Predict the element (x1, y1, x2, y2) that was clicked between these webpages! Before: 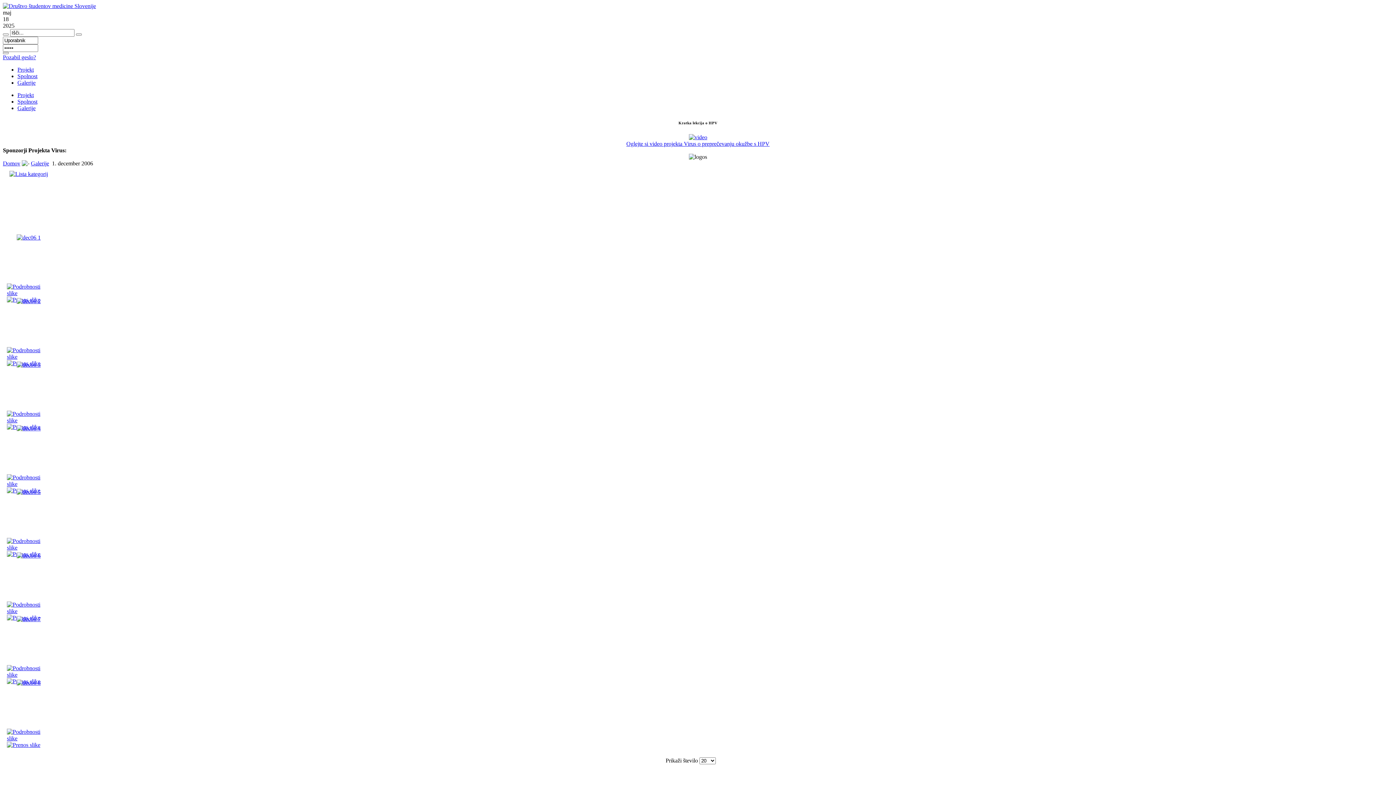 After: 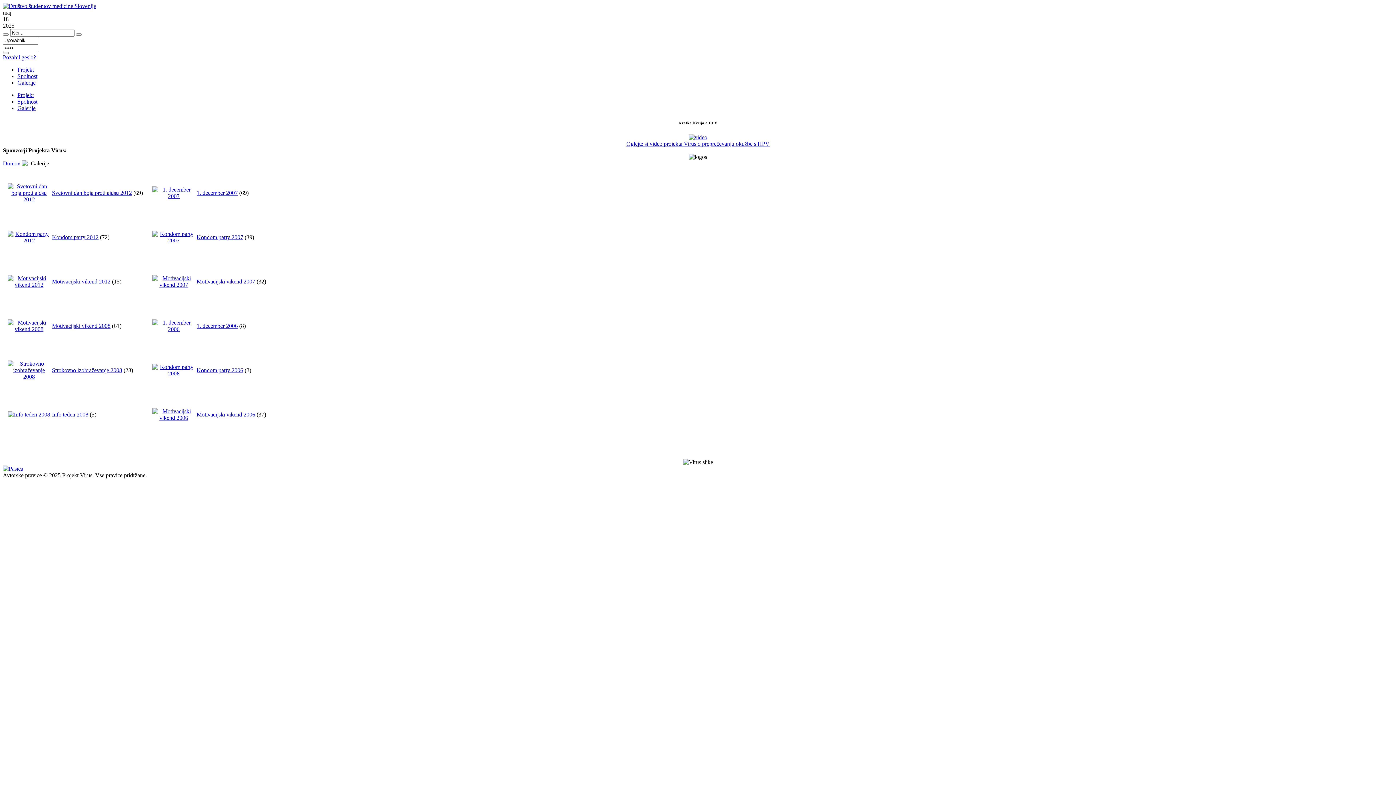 Action: bbox: (9, 170, 48, 177)